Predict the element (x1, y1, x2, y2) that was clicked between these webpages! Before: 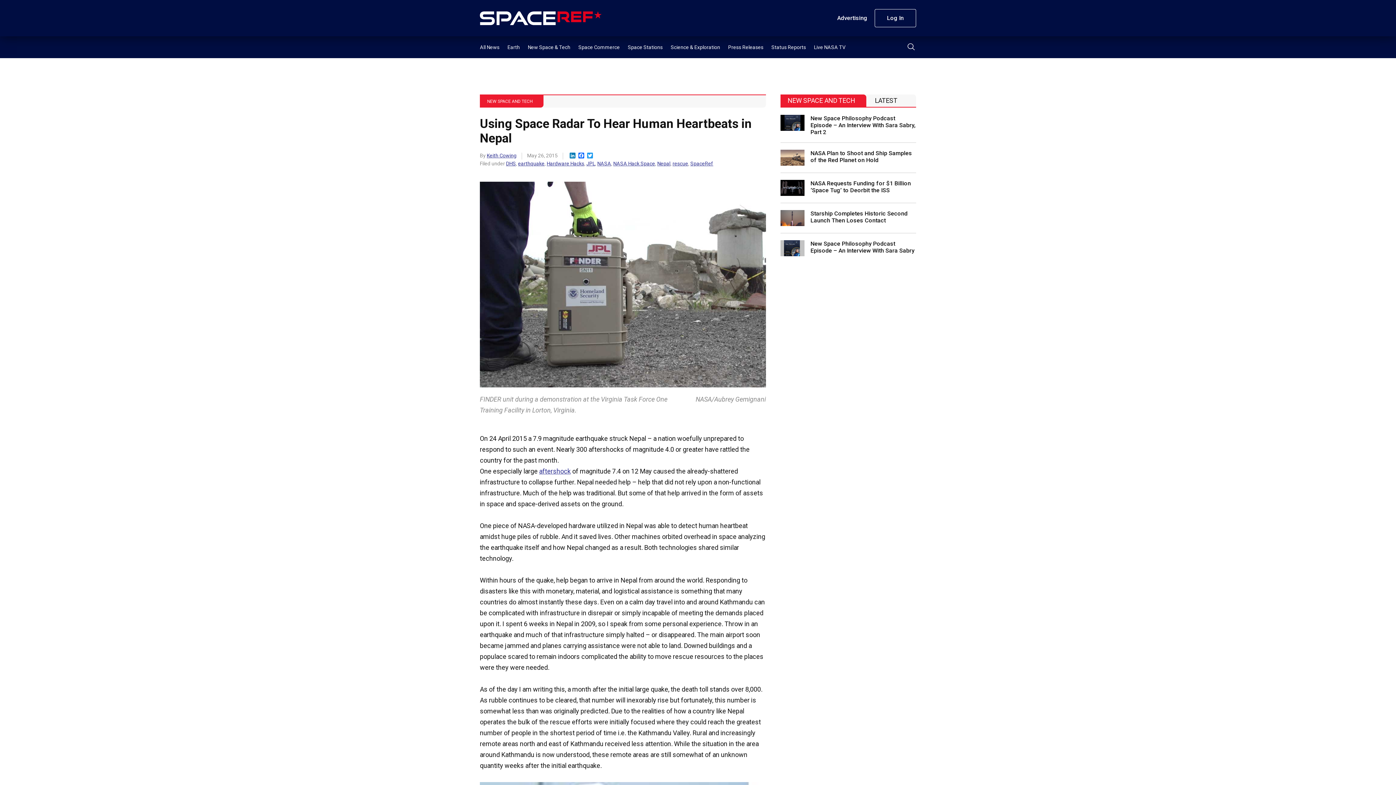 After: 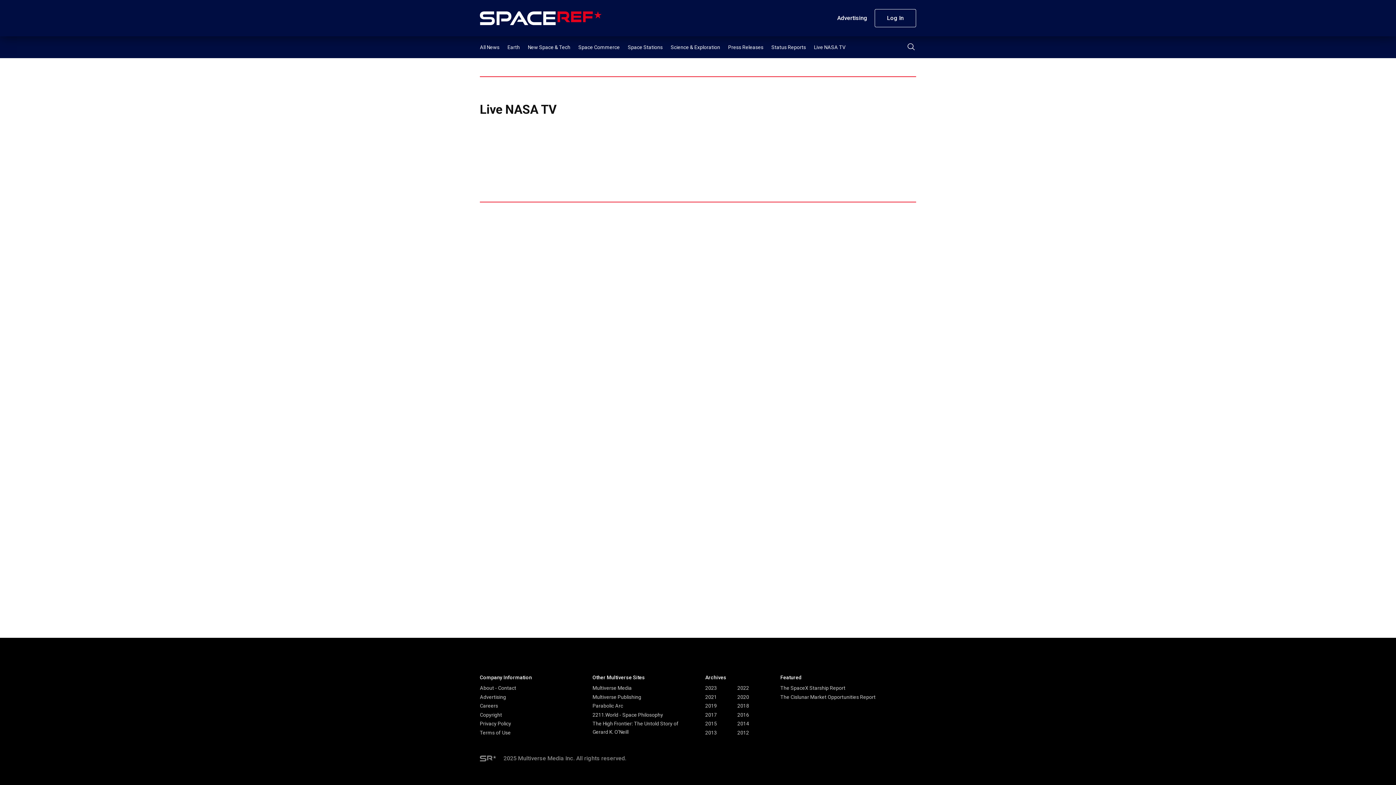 Action: bbox: (814, 44, 845, 50) label: Live NASA TV